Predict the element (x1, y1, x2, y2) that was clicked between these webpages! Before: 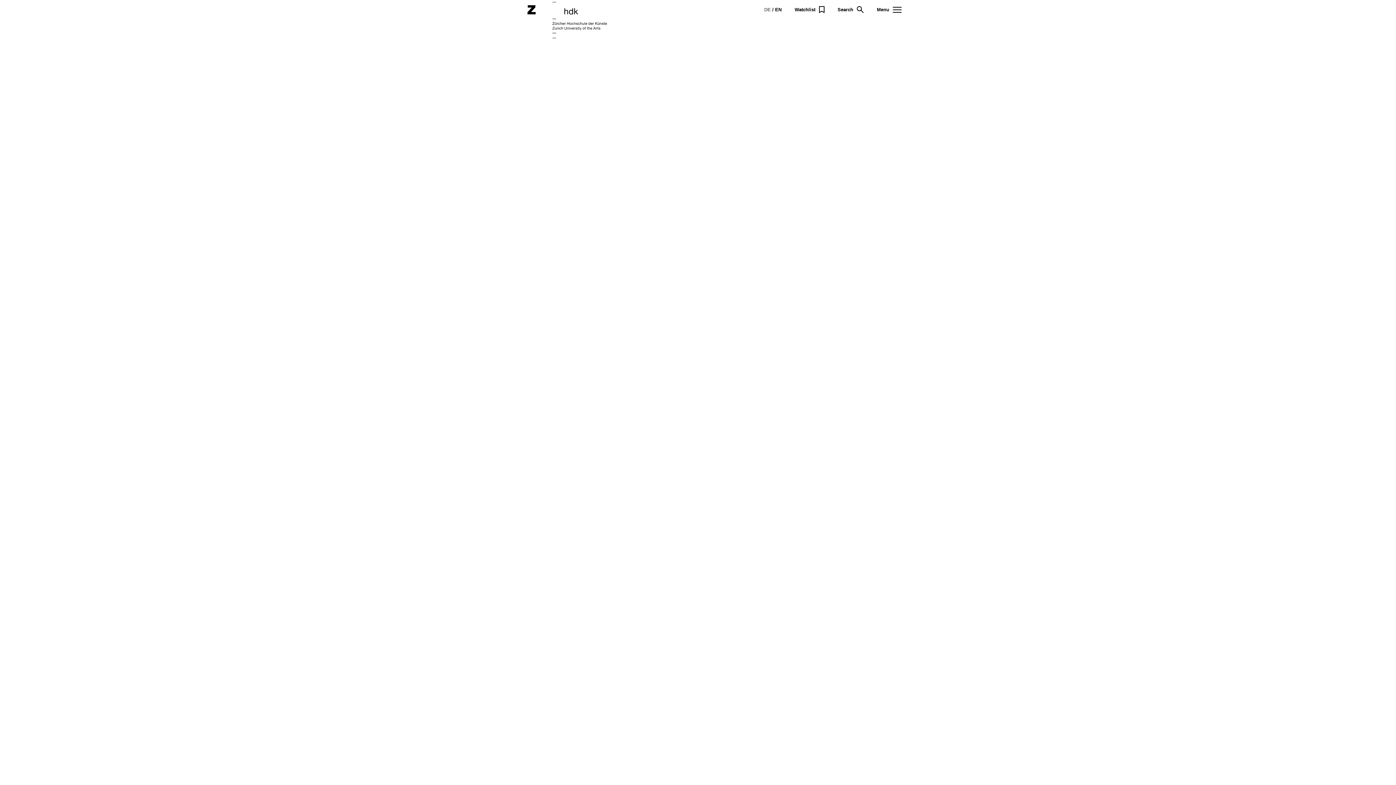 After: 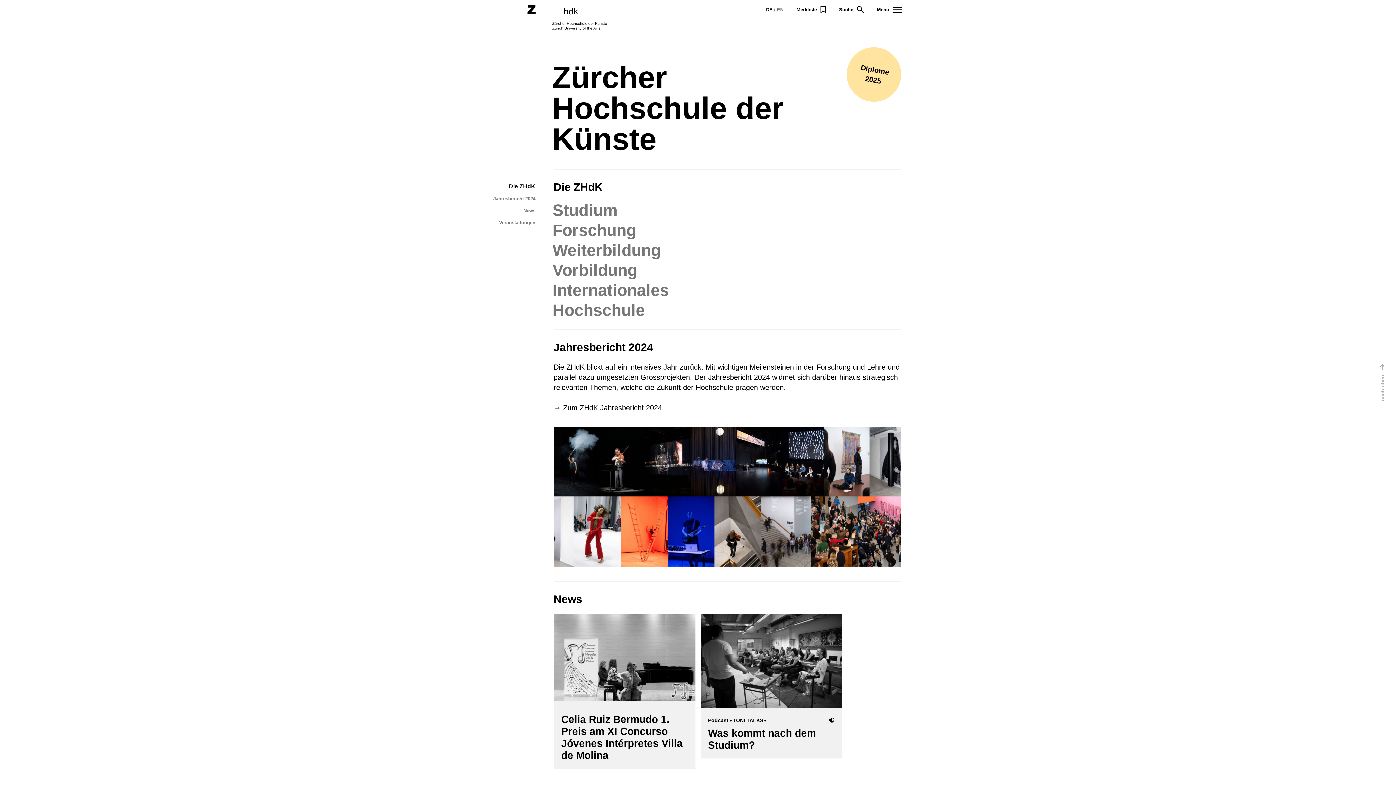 Action: bbox: (527, 1, 607, 38)